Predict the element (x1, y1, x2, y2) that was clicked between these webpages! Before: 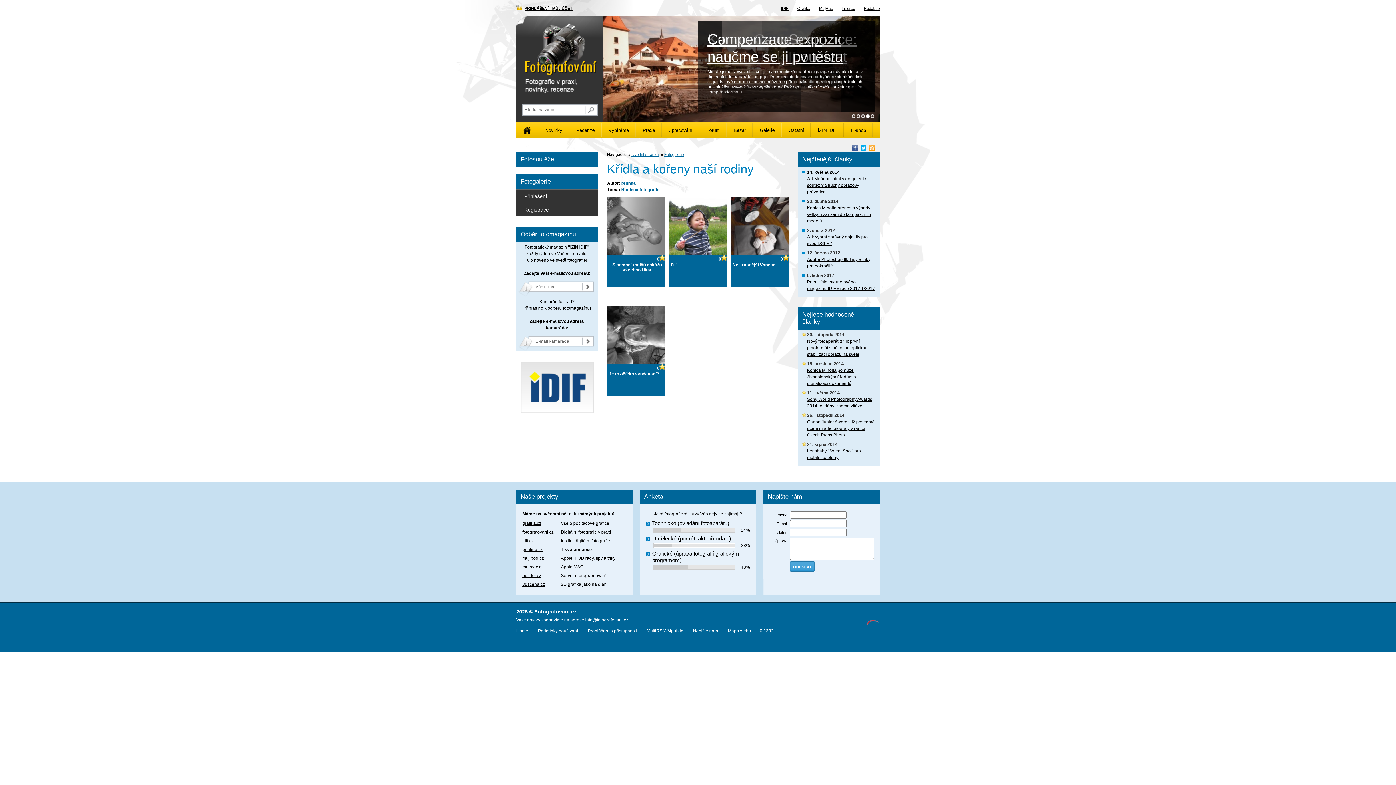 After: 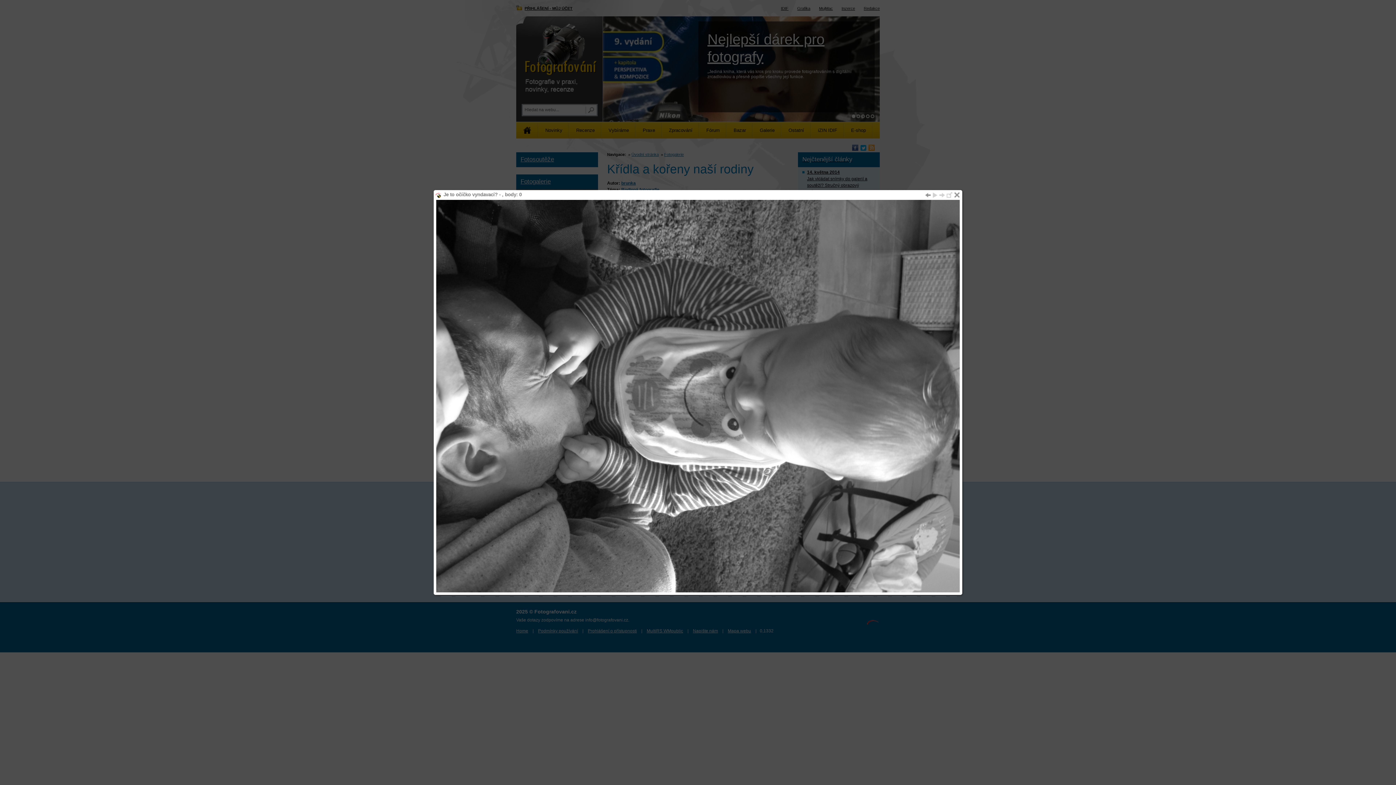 Action: bbox: (607, 360, 665, 365)